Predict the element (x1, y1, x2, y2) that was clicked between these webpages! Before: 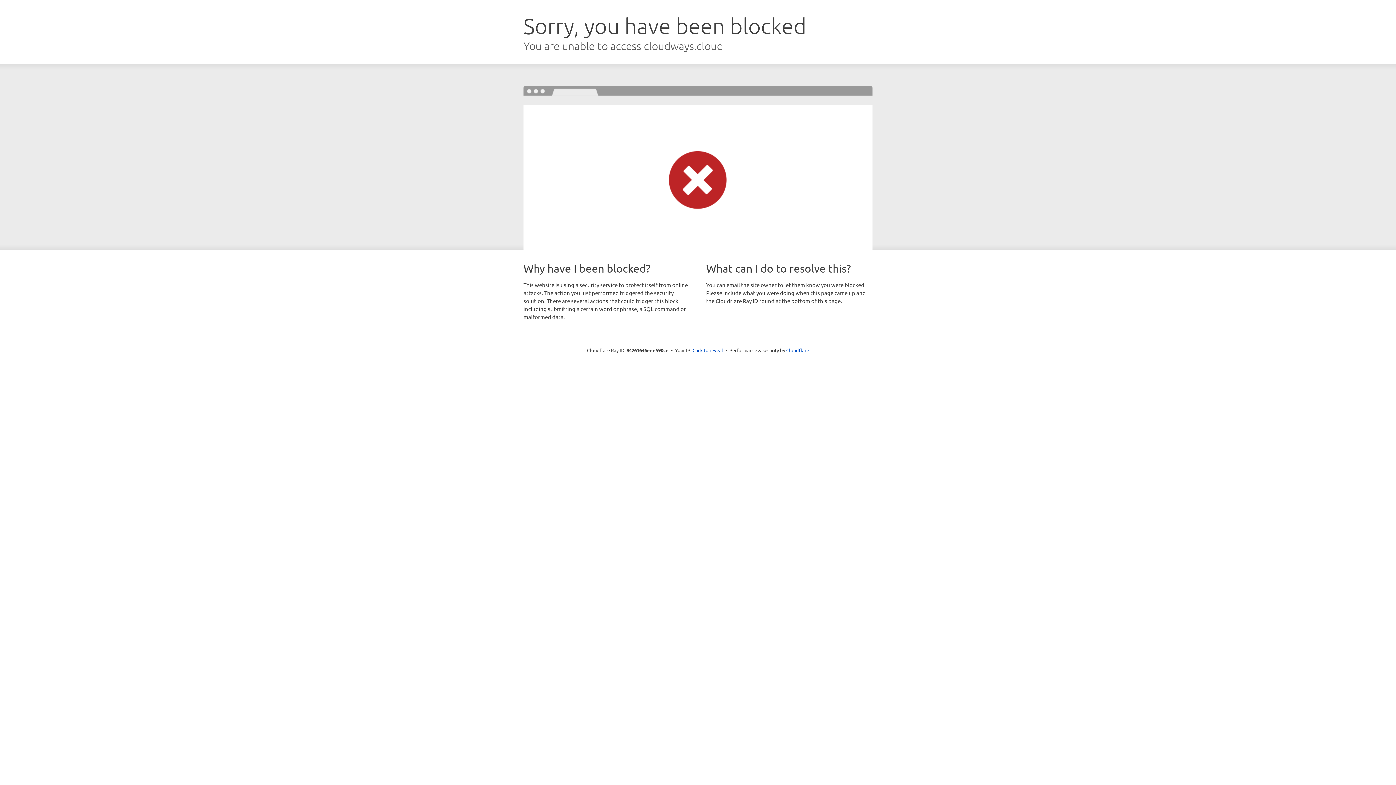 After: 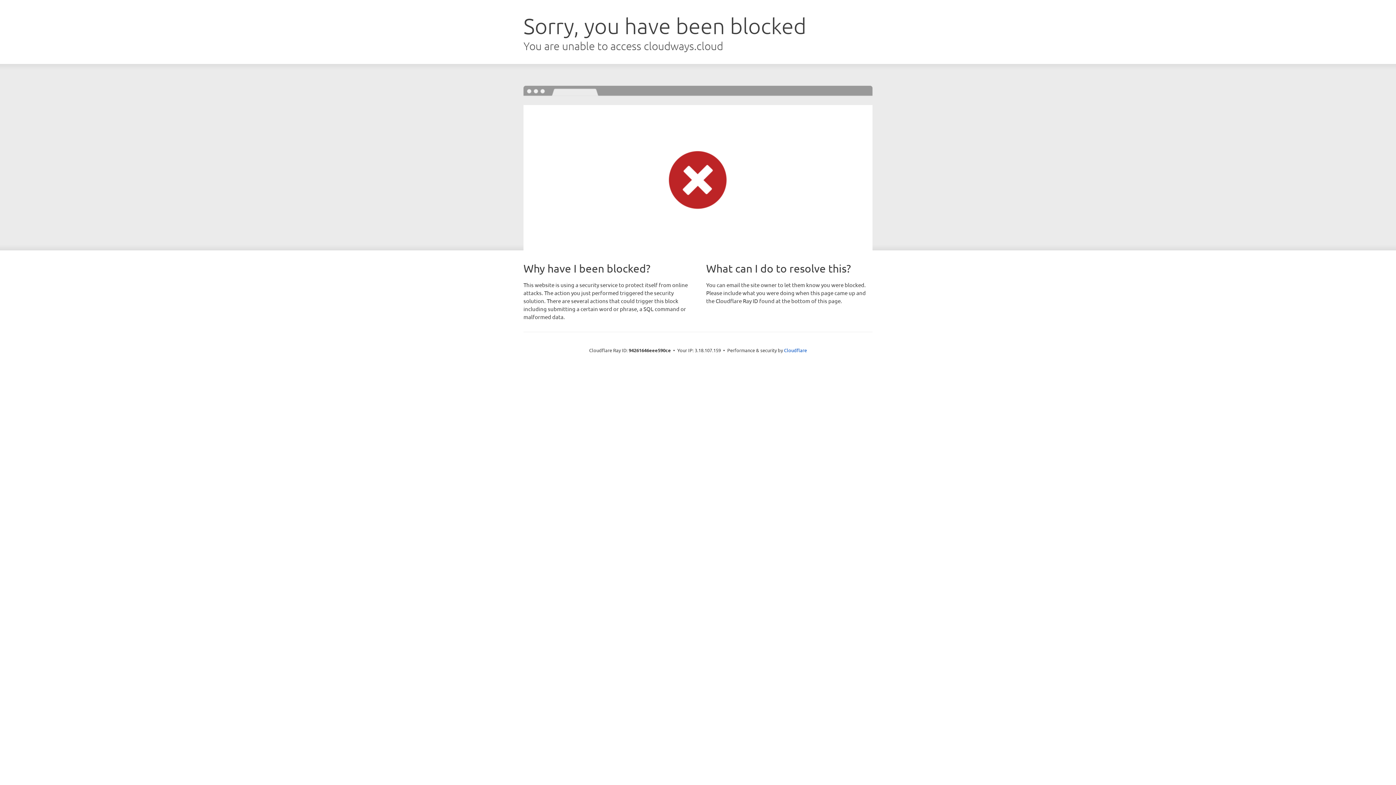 Action: bbox: (692, 346, 723, 353) label: Click to reveal